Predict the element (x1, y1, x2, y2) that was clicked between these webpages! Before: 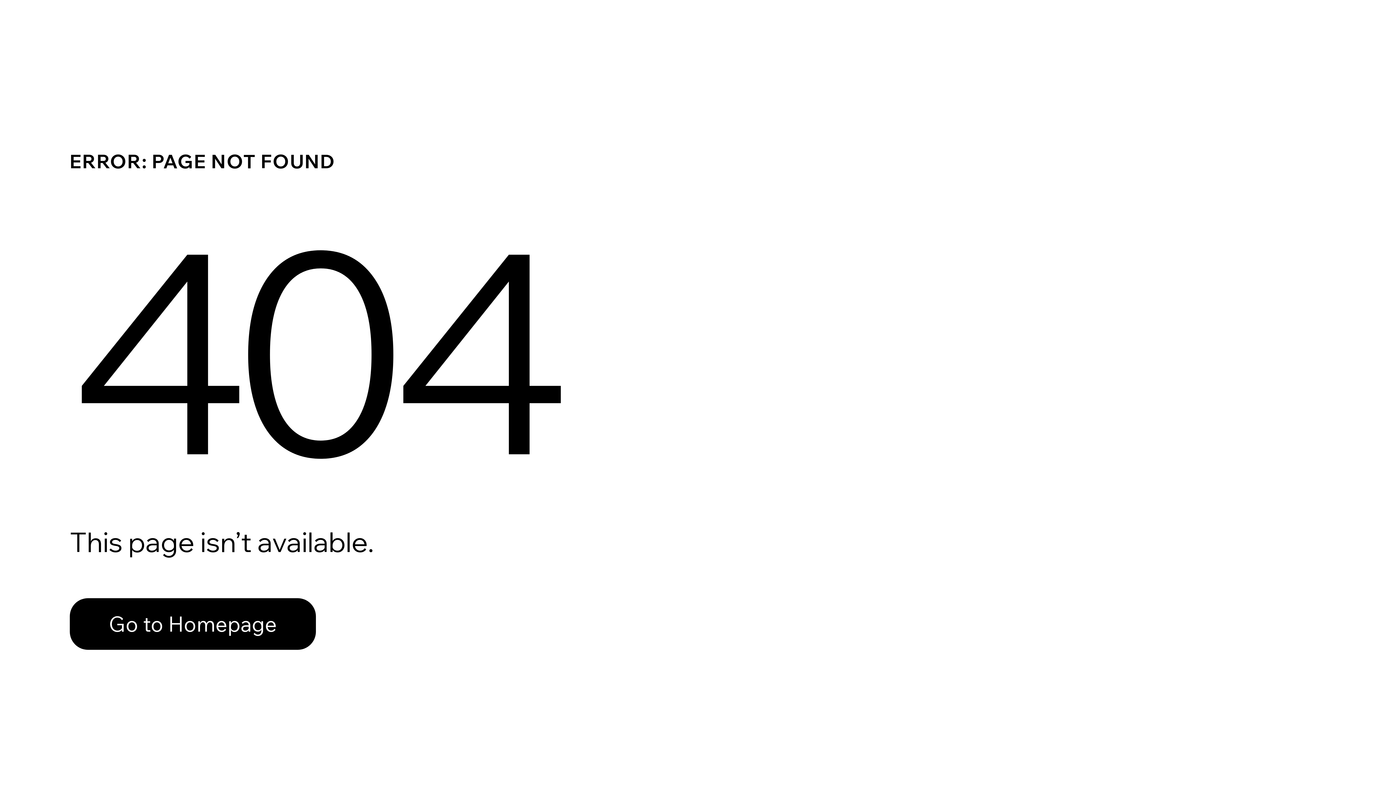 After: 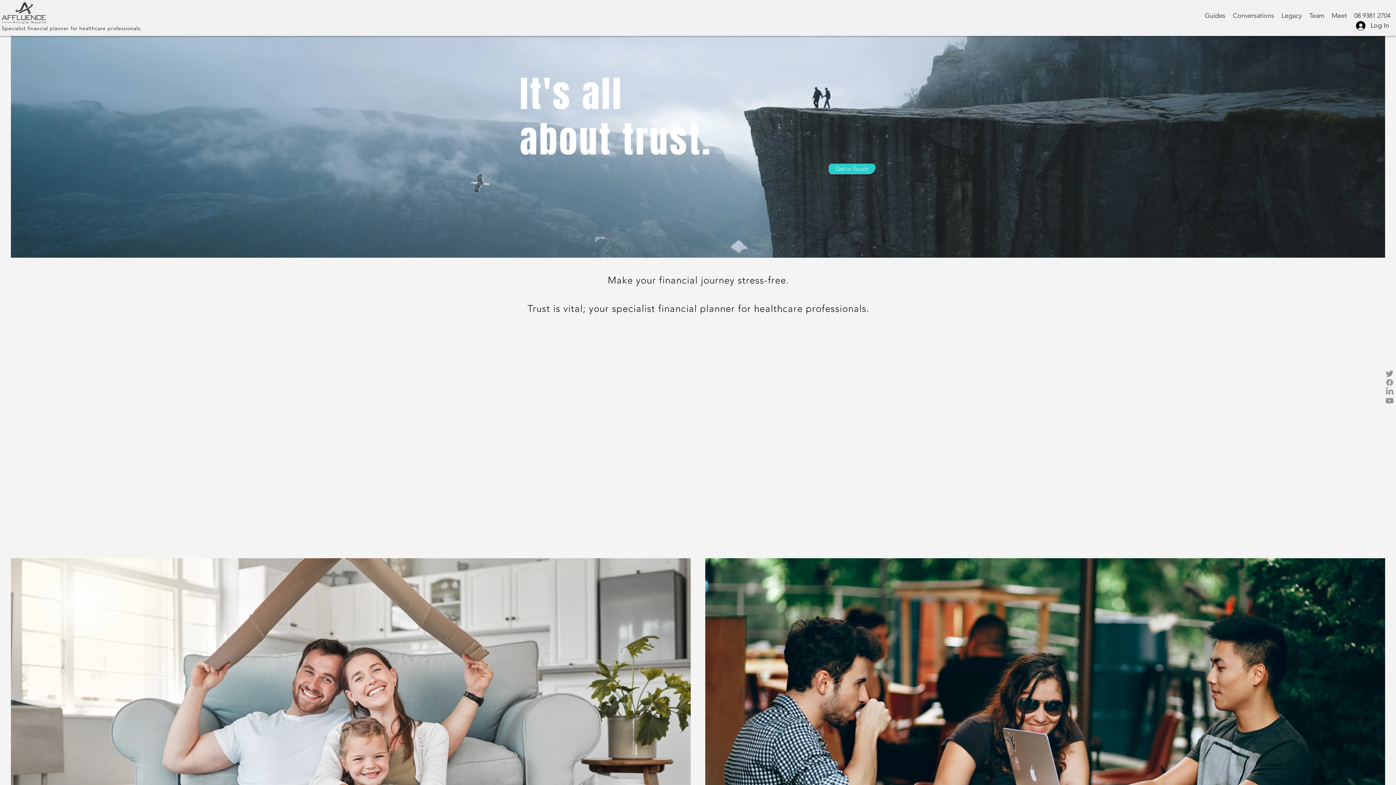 Action: label: Go to Homepage bbox: (69, 598, 316, 650)